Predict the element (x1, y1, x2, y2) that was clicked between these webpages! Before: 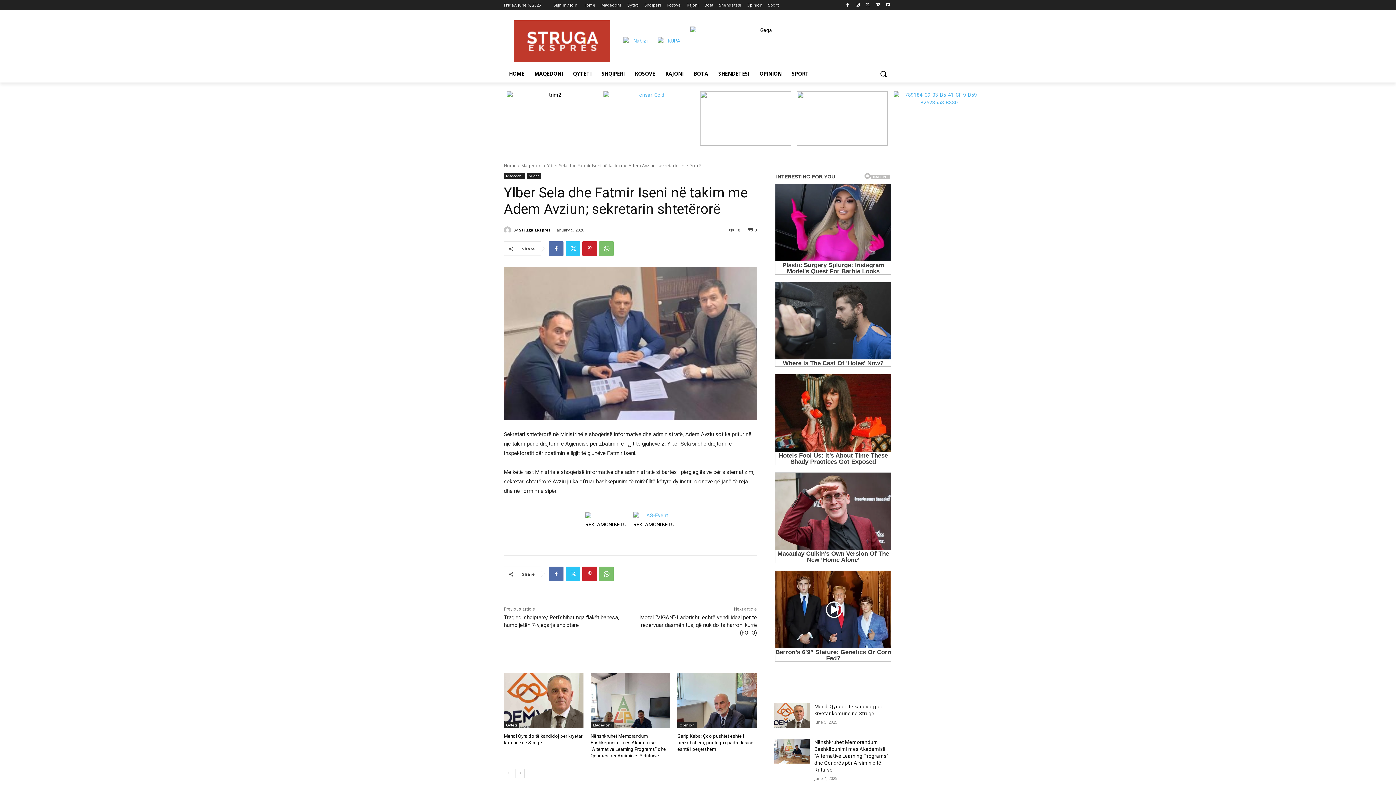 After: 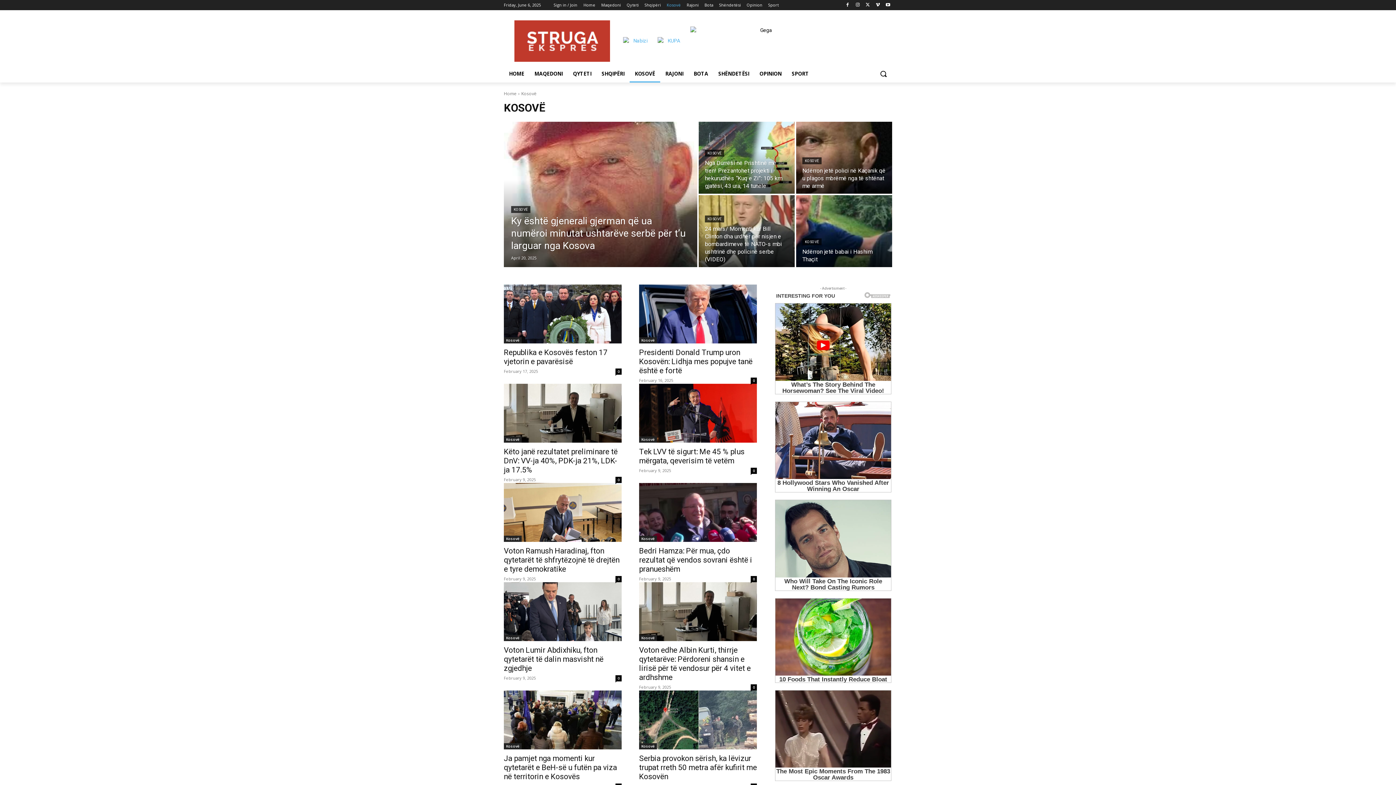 Action: label: KOSOVË bbox: (629, 65, 660, 82)